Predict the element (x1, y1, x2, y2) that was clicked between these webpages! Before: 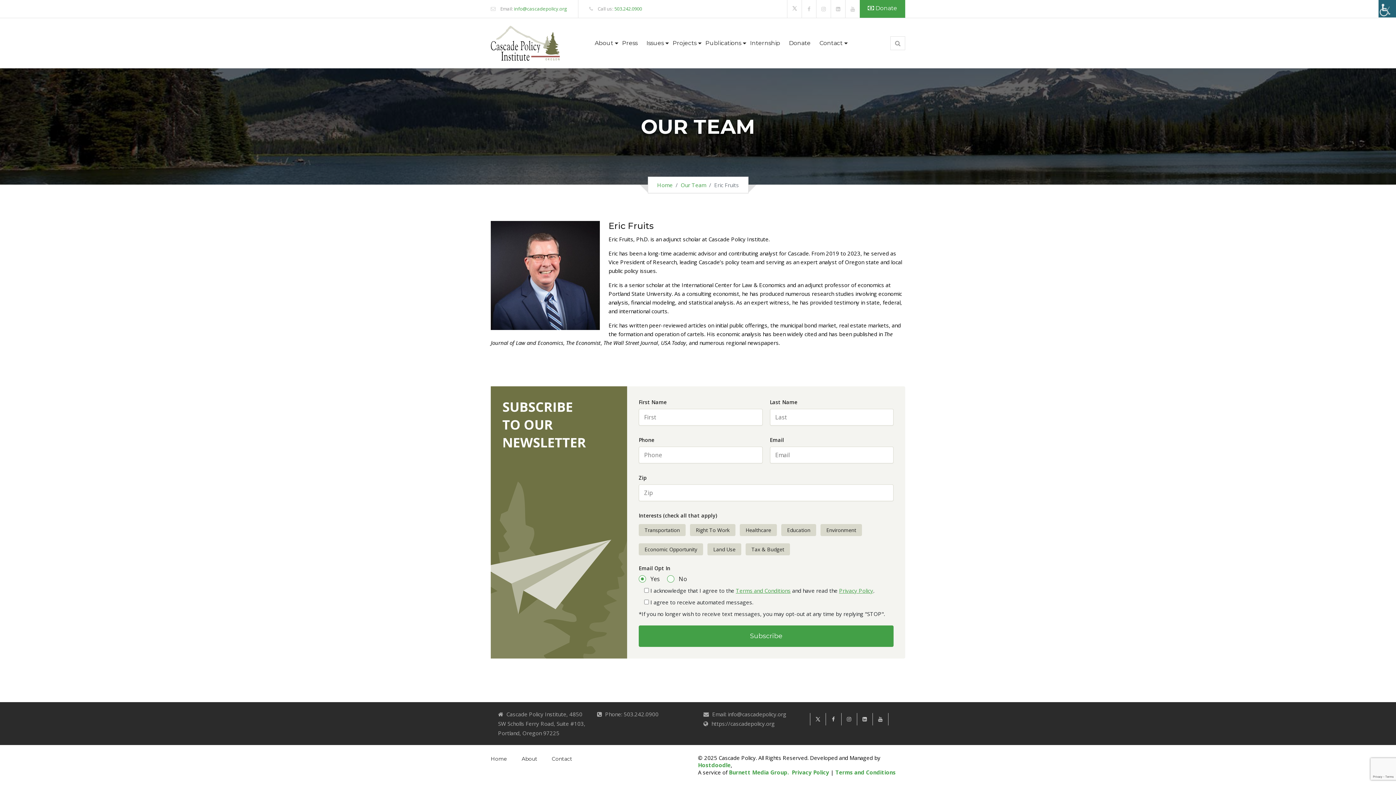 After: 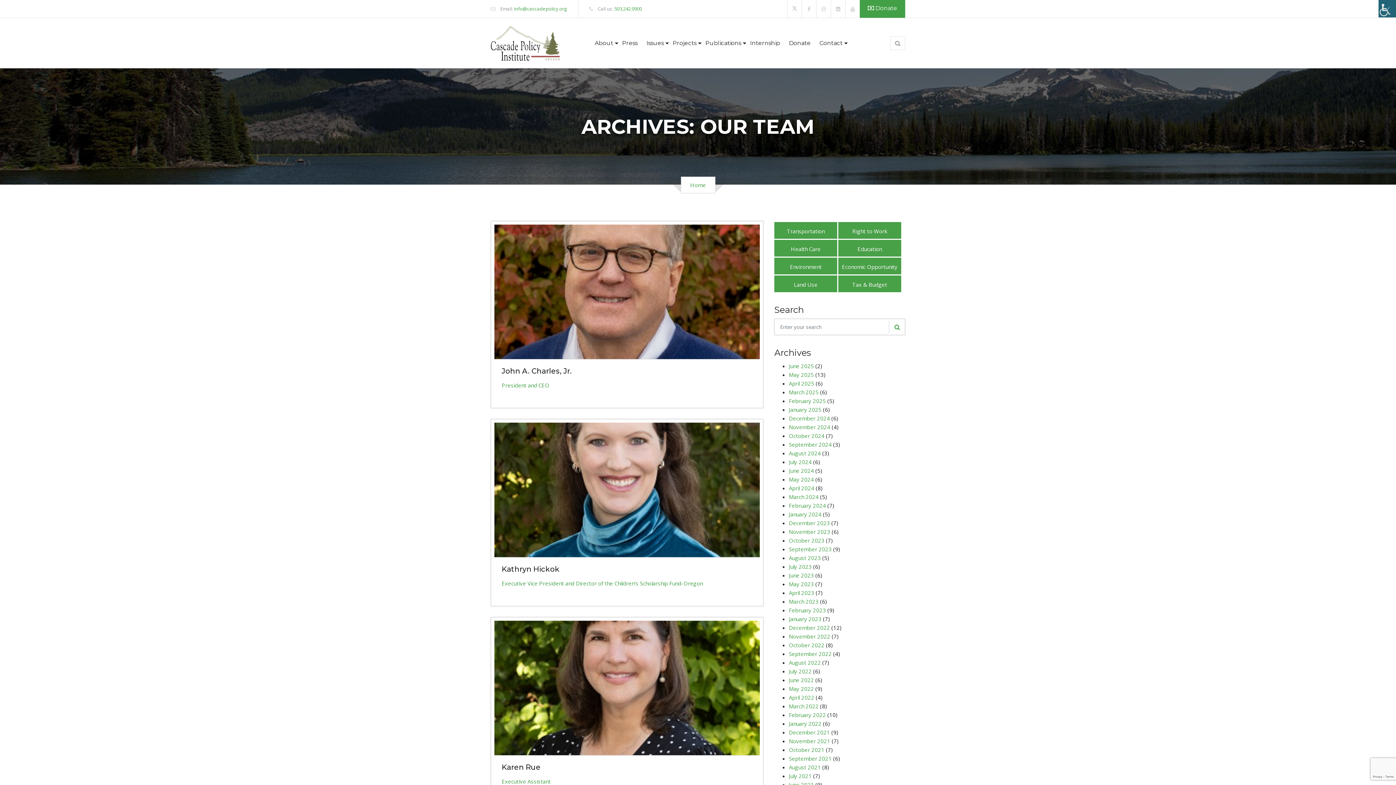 Action: bbox: (680, 180, 706, 189) label: Our Team